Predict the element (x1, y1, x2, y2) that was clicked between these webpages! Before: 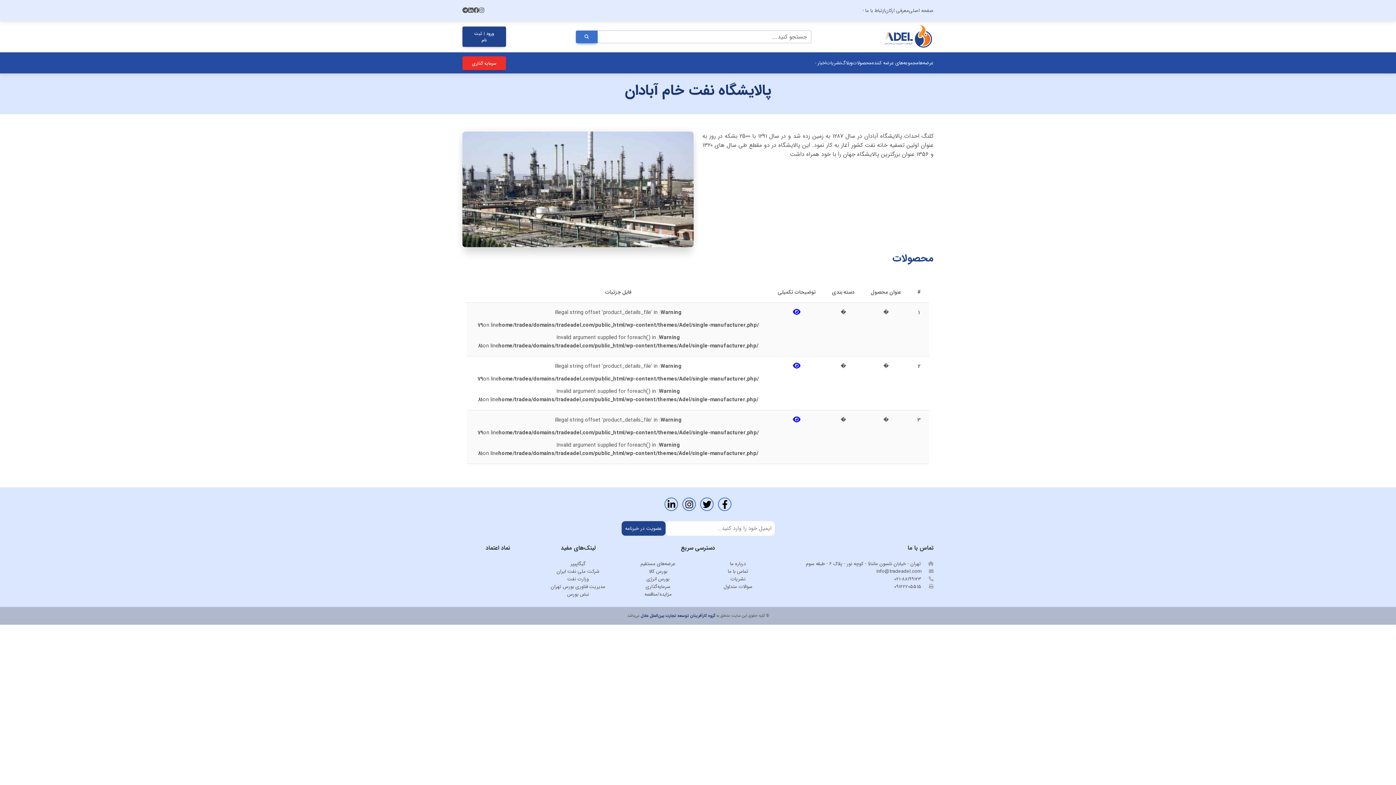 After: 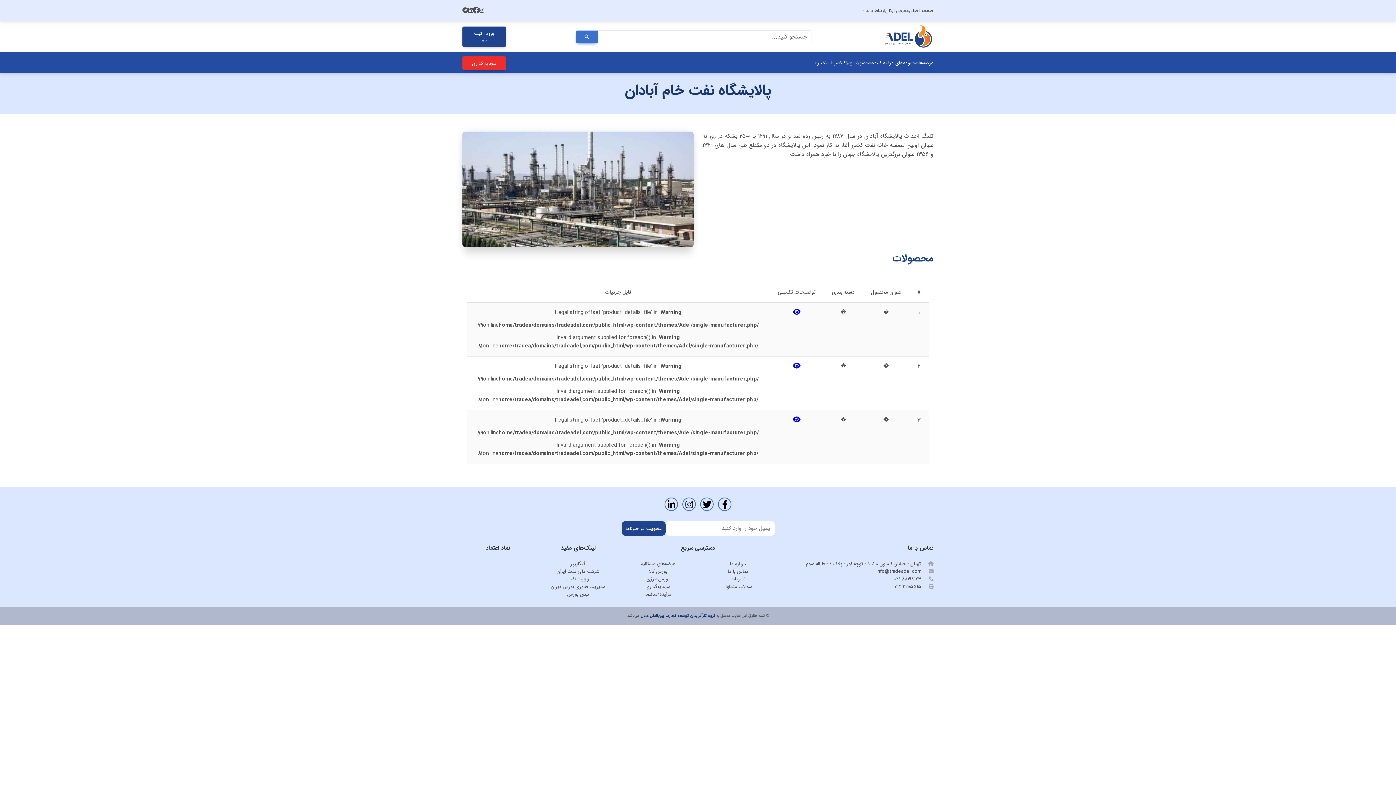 Action: bbox: (473, 6, 479, 15)